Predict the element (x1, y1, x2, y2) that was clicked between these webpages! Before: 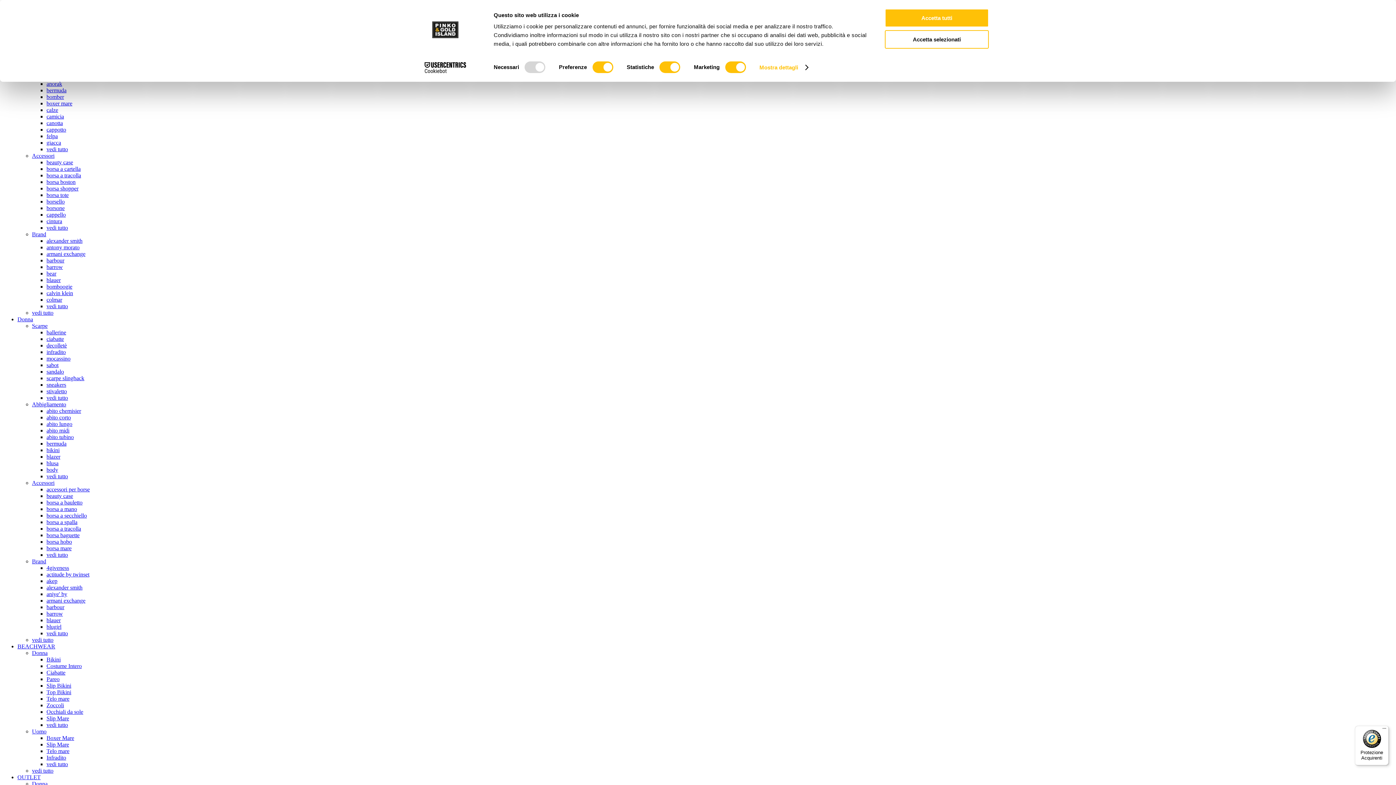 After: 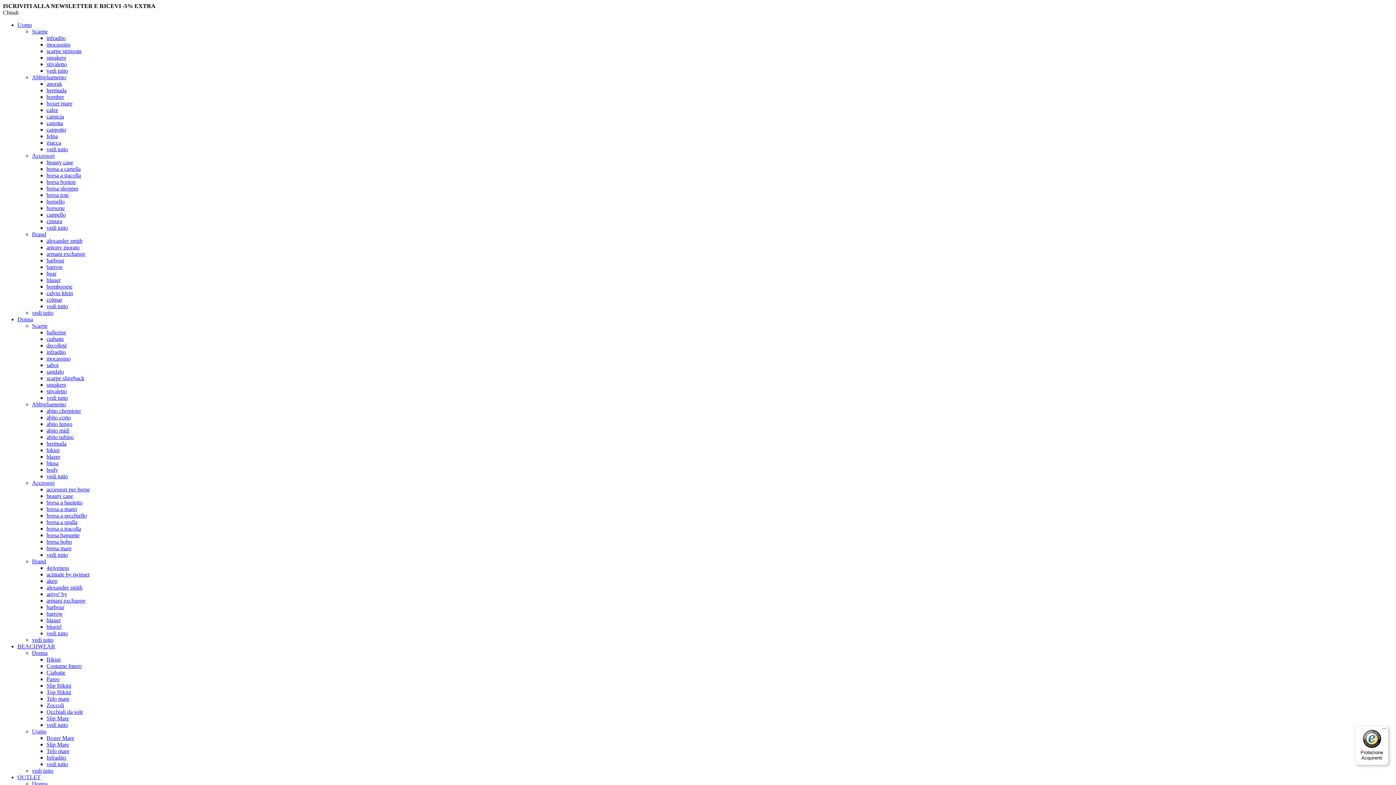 Action: label: borsa a tracolla bbox: (46, 525, 81, 532)